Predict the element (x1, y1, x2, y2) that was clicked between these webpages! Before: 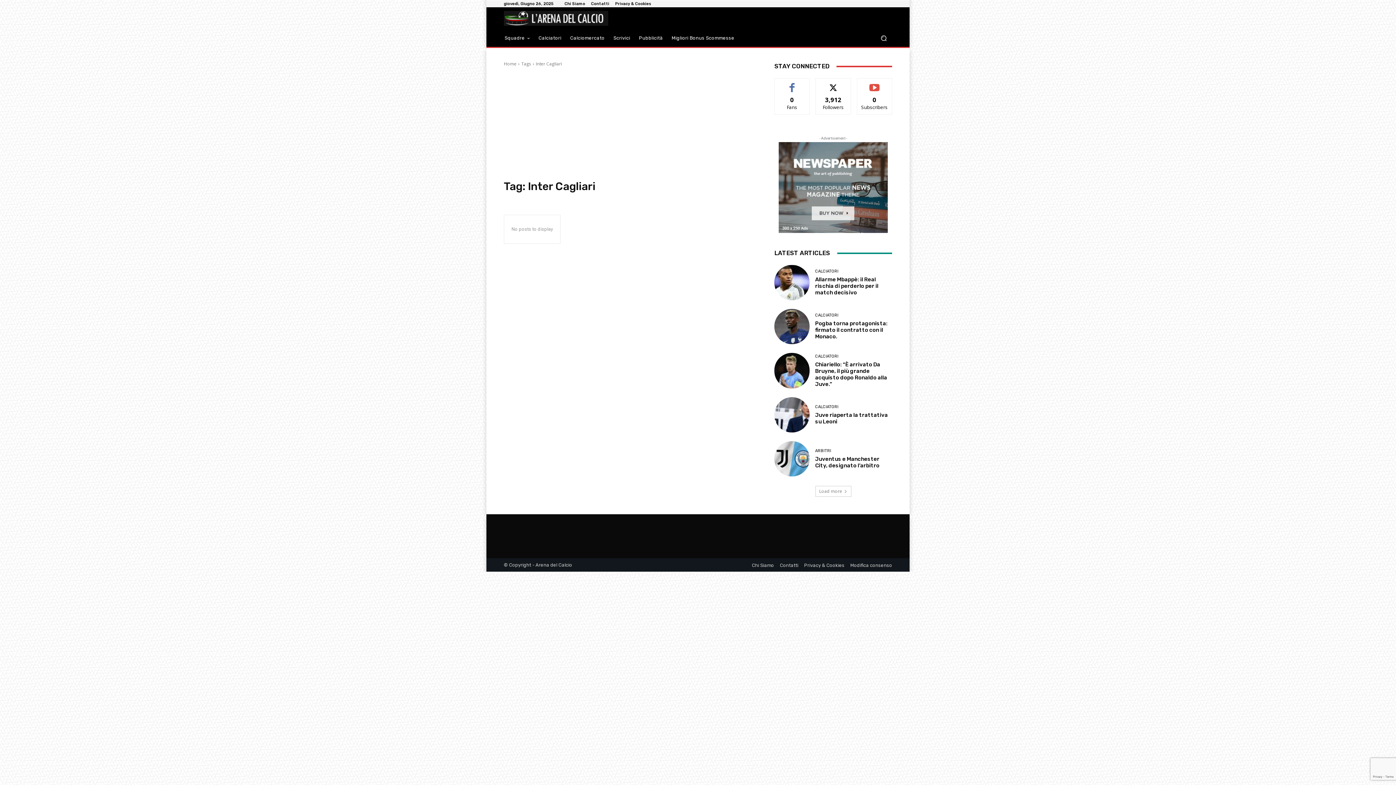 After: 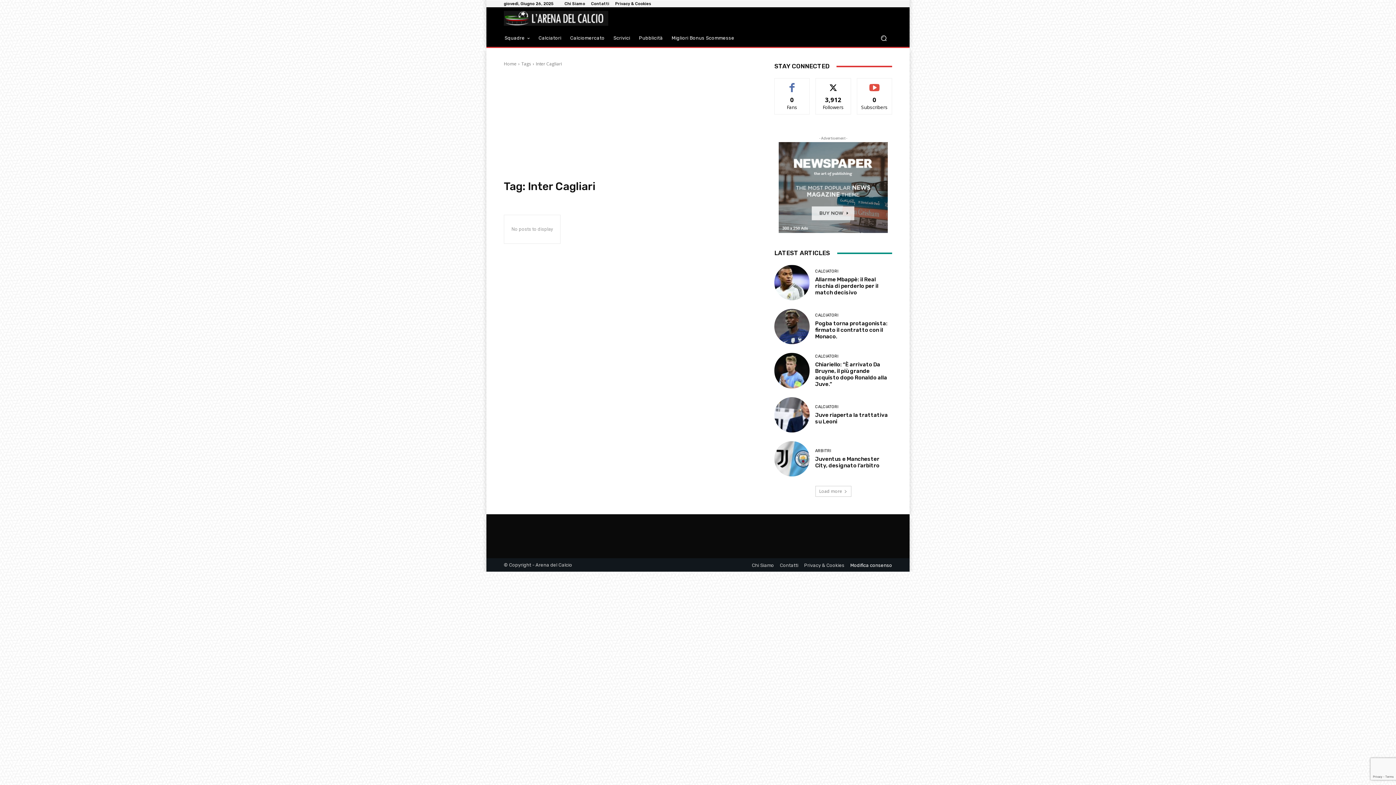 Action: label: Modifica consenso bbox: (850, 562, 892, 568)